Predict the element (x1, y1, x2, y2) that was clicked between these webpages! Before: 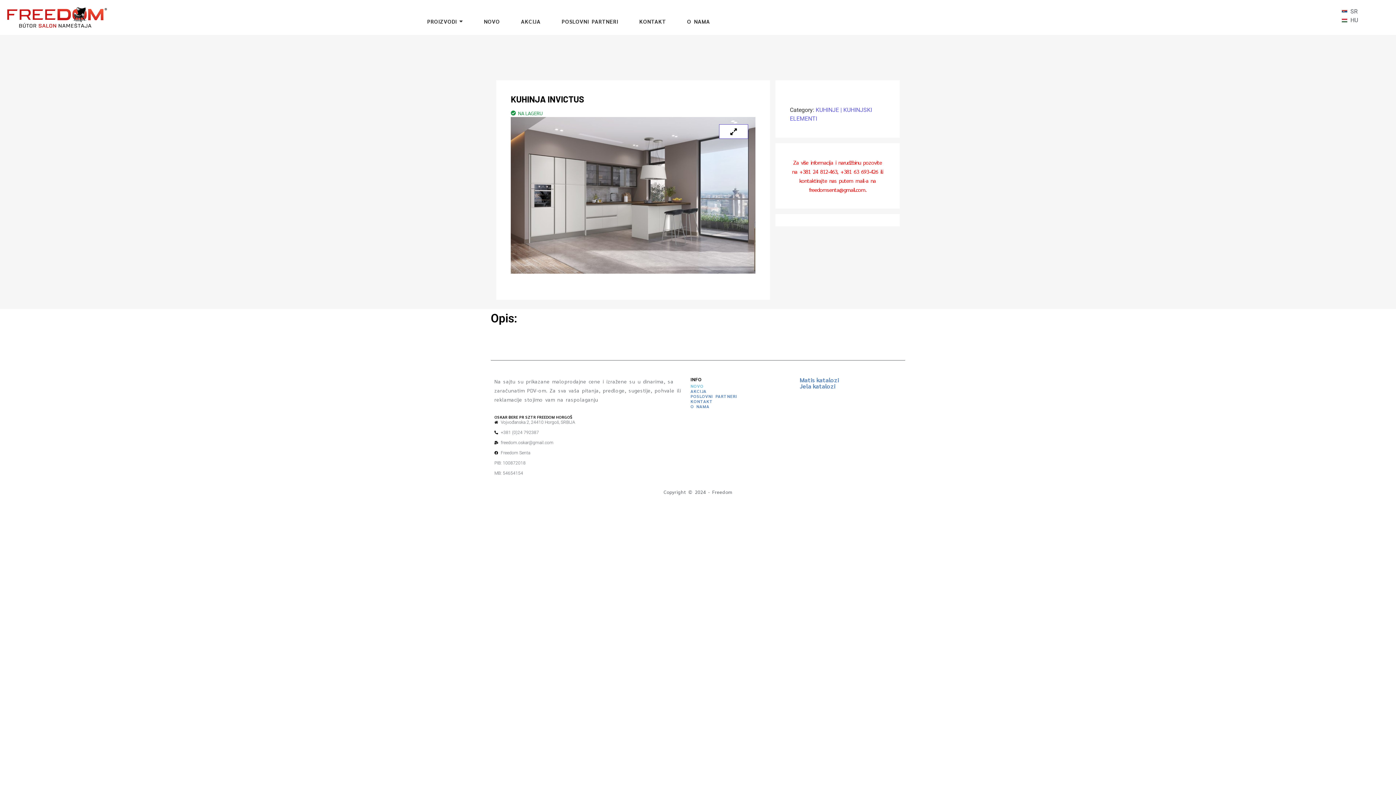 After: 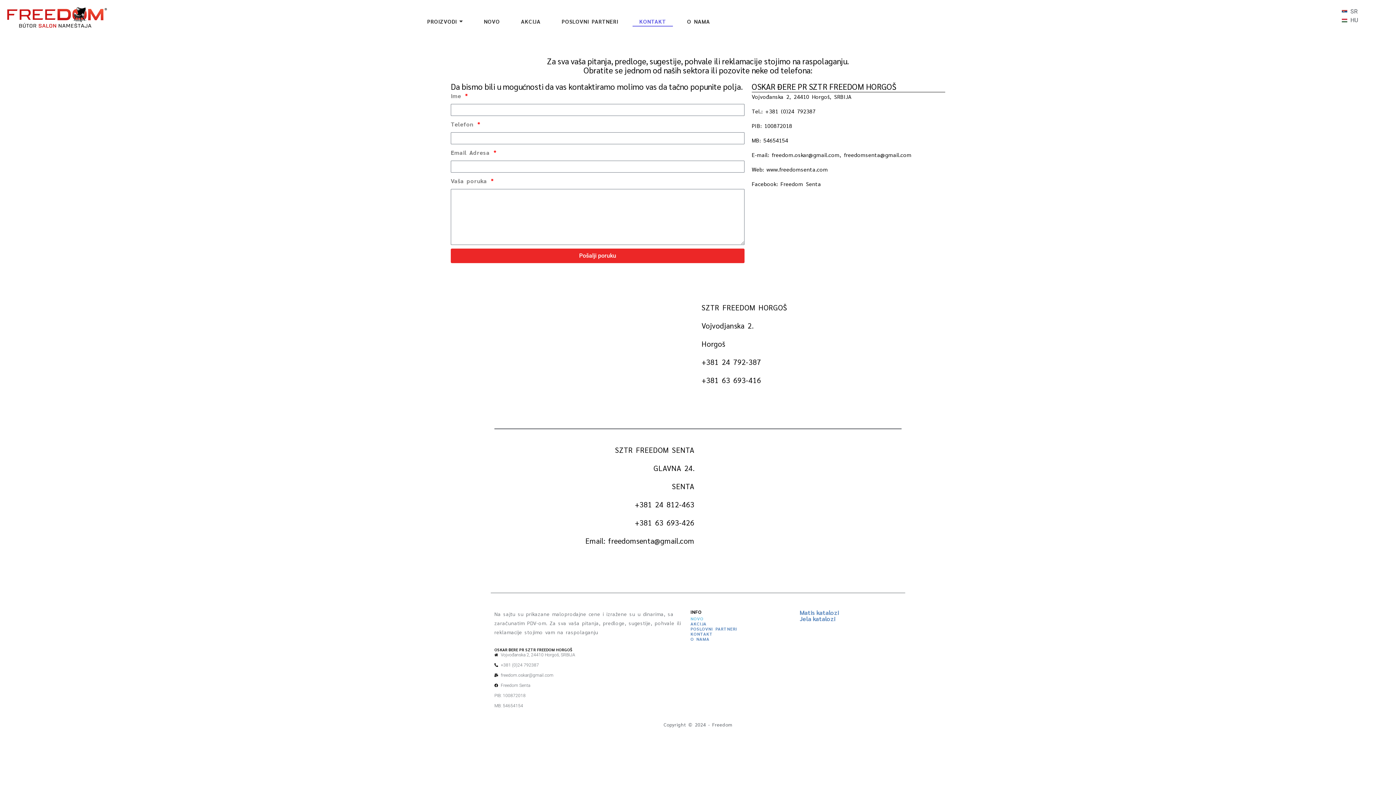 Action: label: KONTAKT bbox: (690, 398, 713, 404)